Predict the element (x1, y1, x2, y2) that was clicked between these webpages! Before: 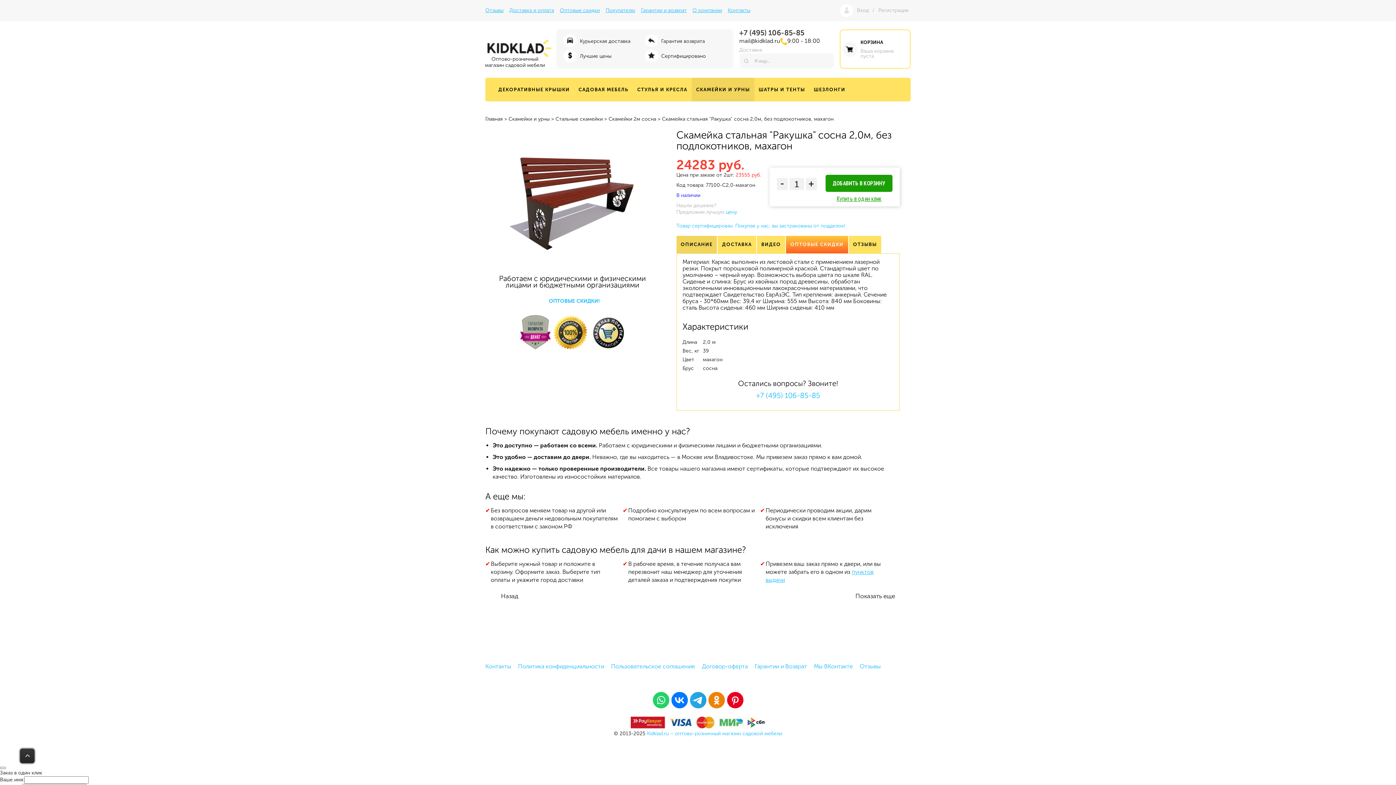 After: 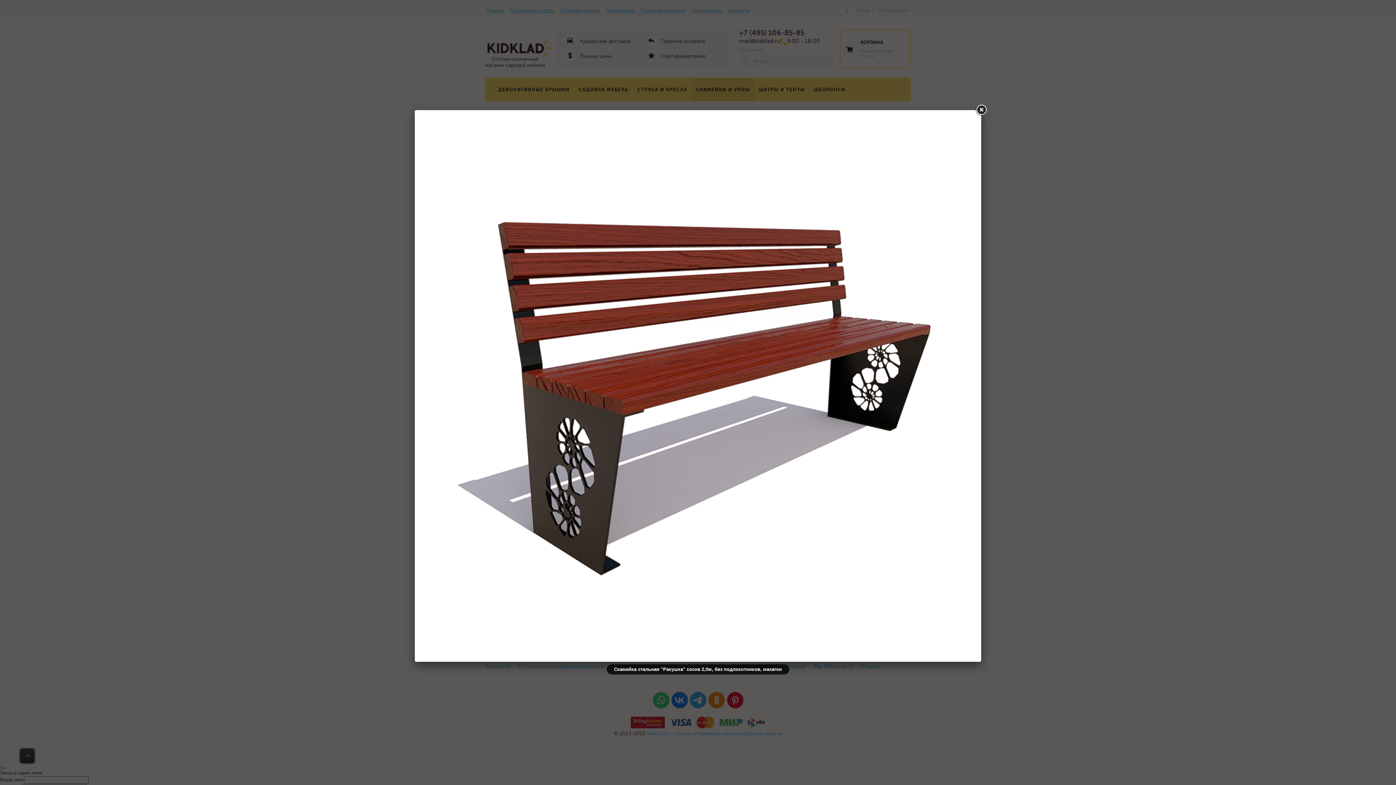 Action: bbox: (499, 129, 645, 275)